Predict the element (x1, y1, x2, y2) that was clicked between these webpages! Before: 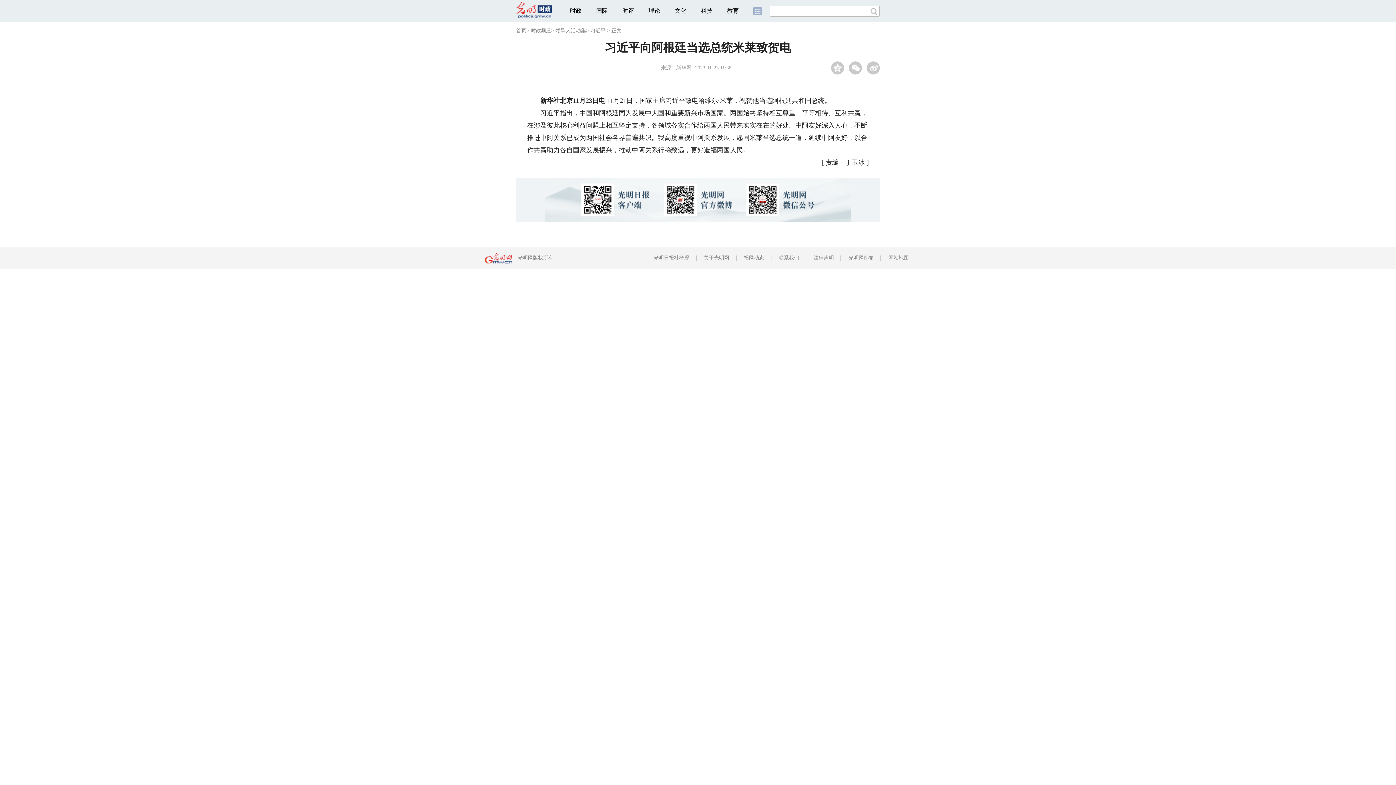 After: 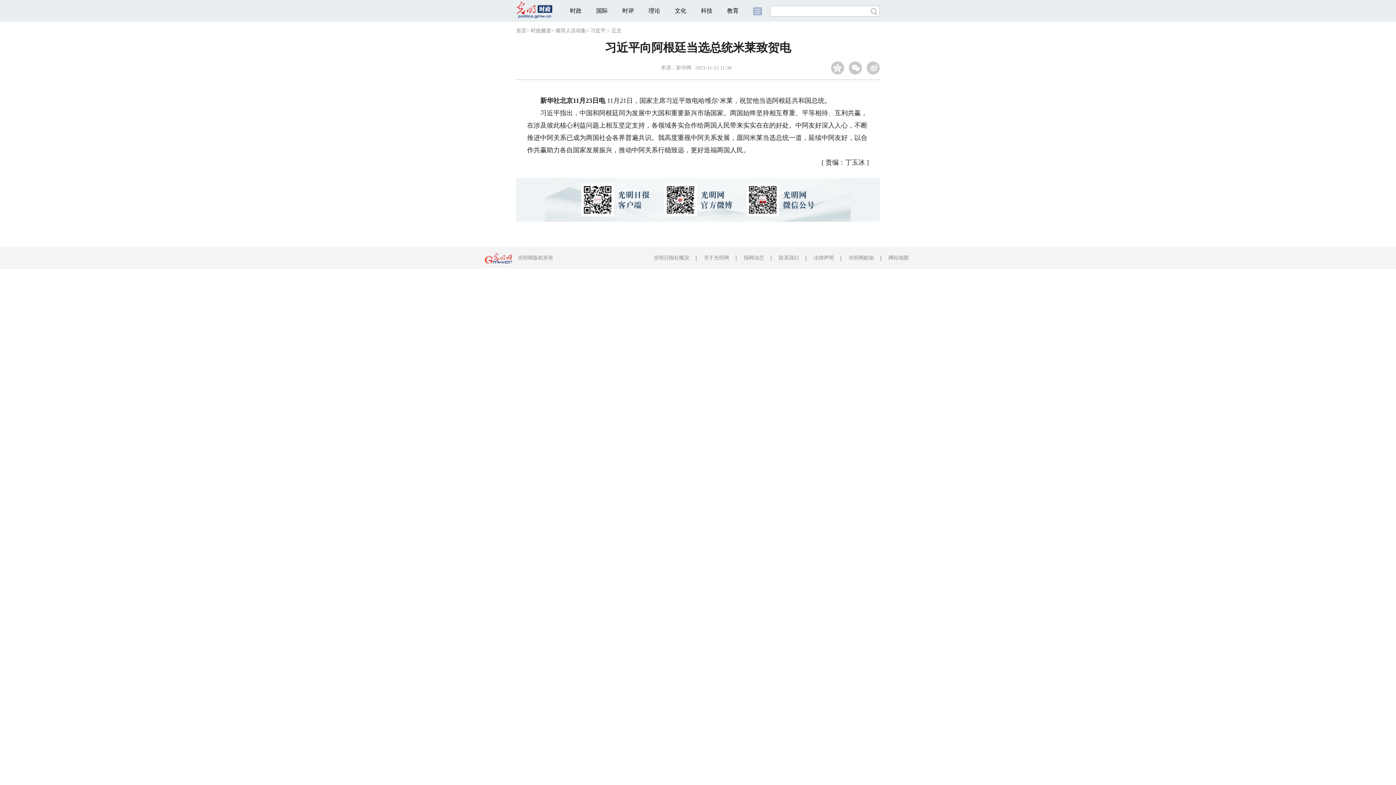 Action: bbox: (516, 6, 552, 12)